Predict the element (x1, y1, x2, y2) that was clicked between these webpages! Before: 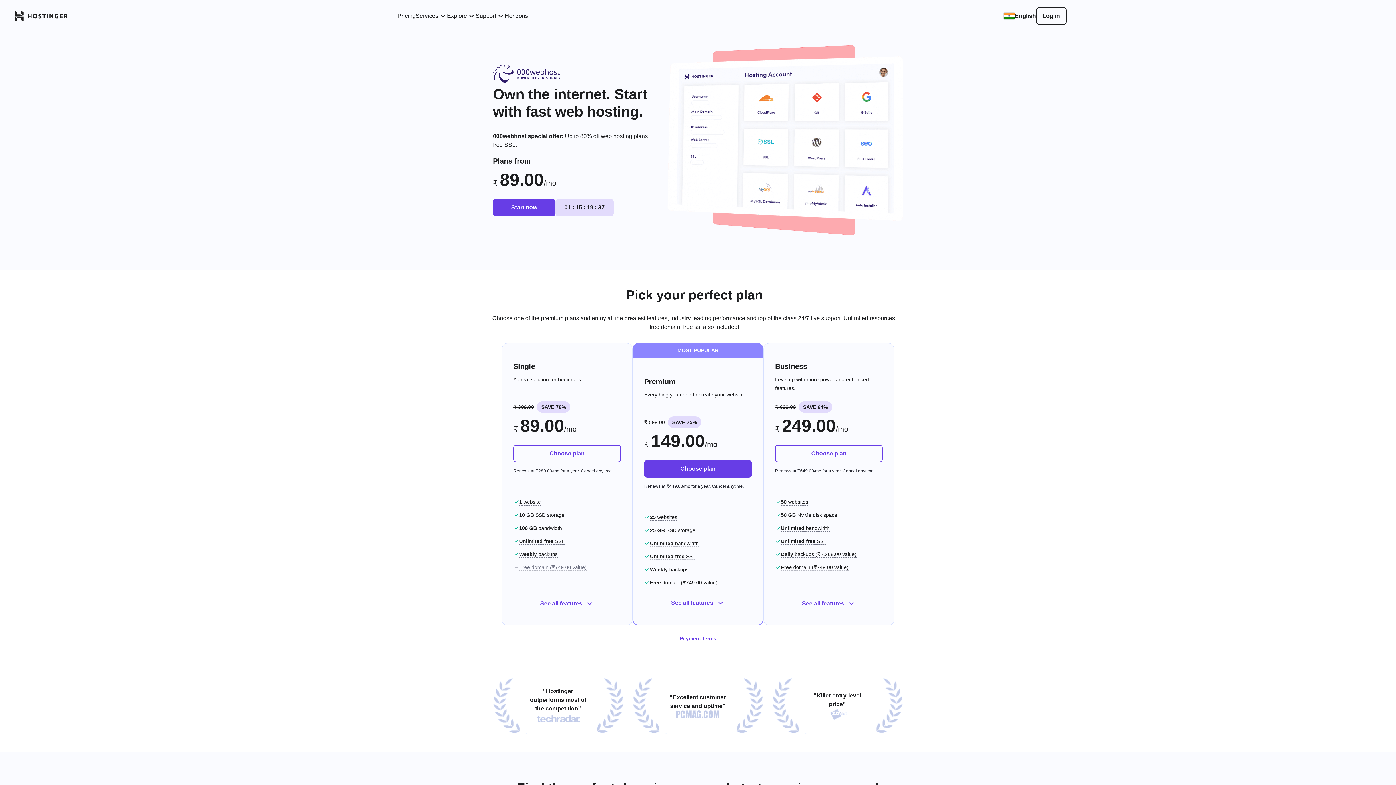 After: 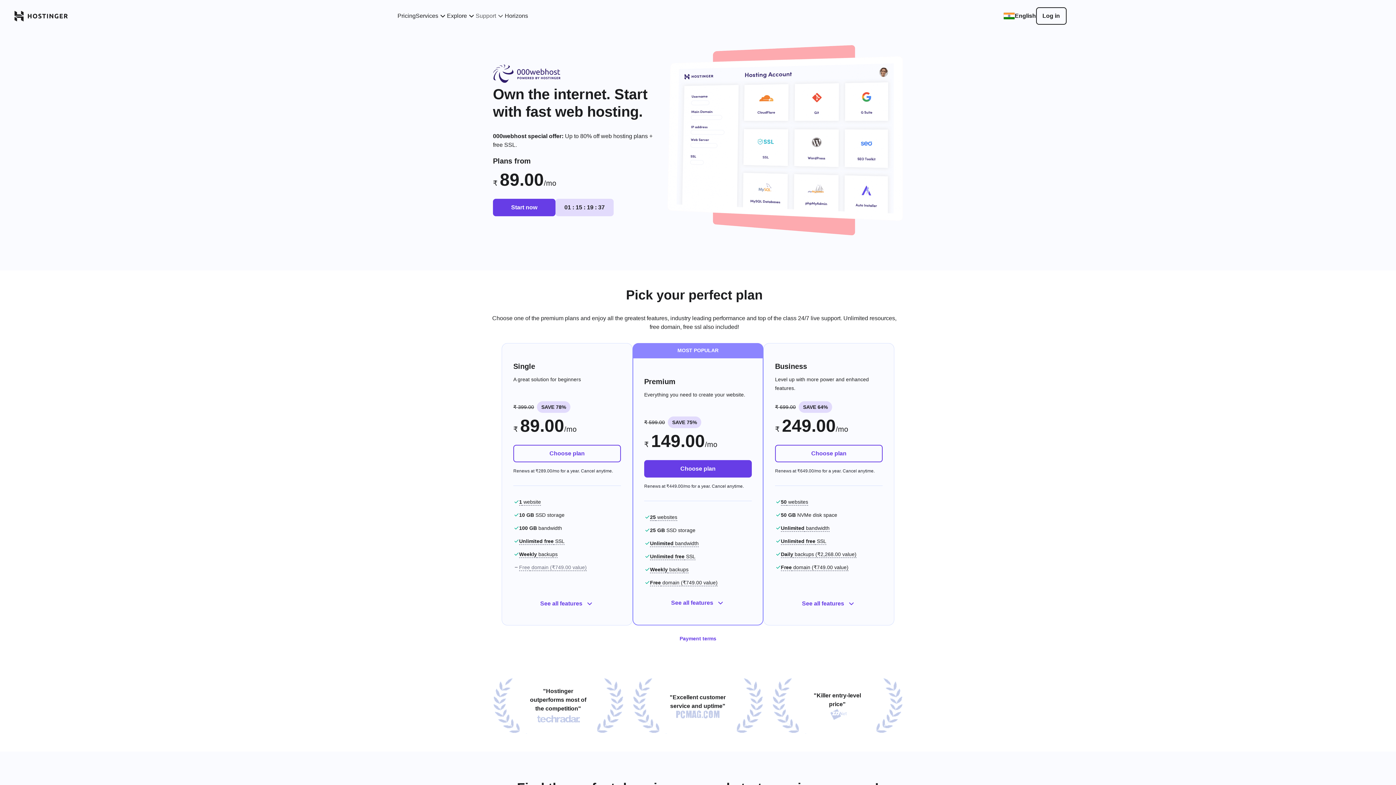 Action: label: Support bbox: (475, 11, 504, 20)